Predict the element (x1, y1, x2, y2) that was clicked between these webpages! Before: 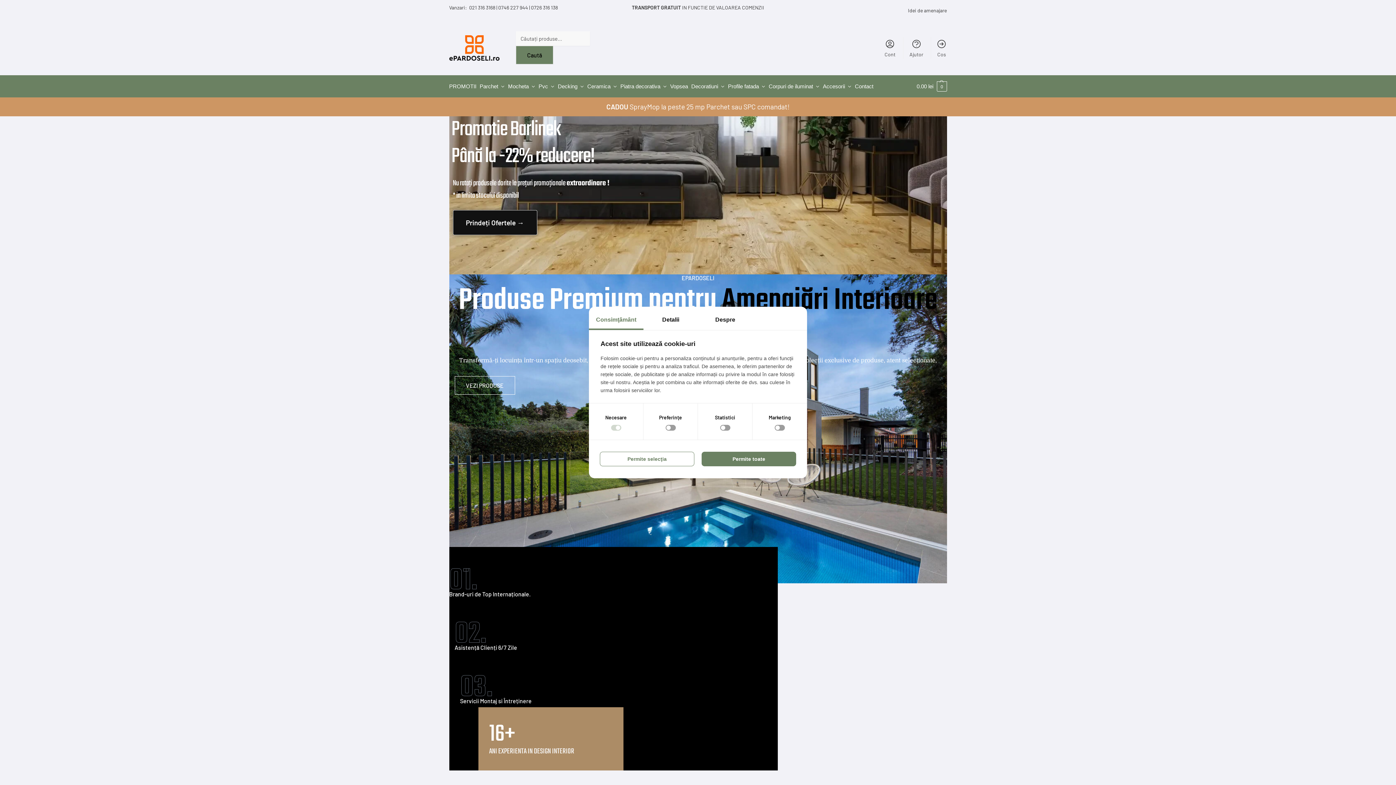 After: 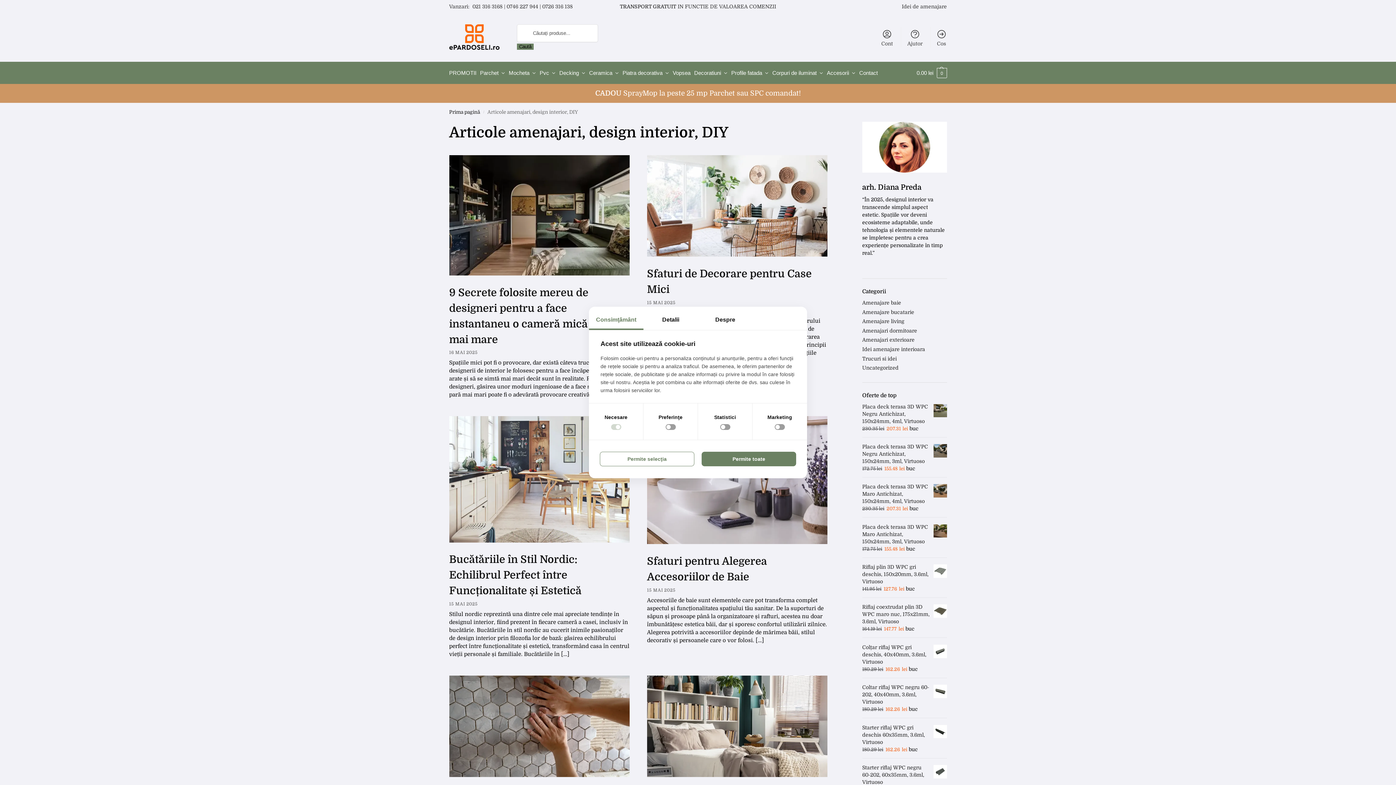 Action: bbox: (908, 7, 947, 13) label: Idei de amenajare